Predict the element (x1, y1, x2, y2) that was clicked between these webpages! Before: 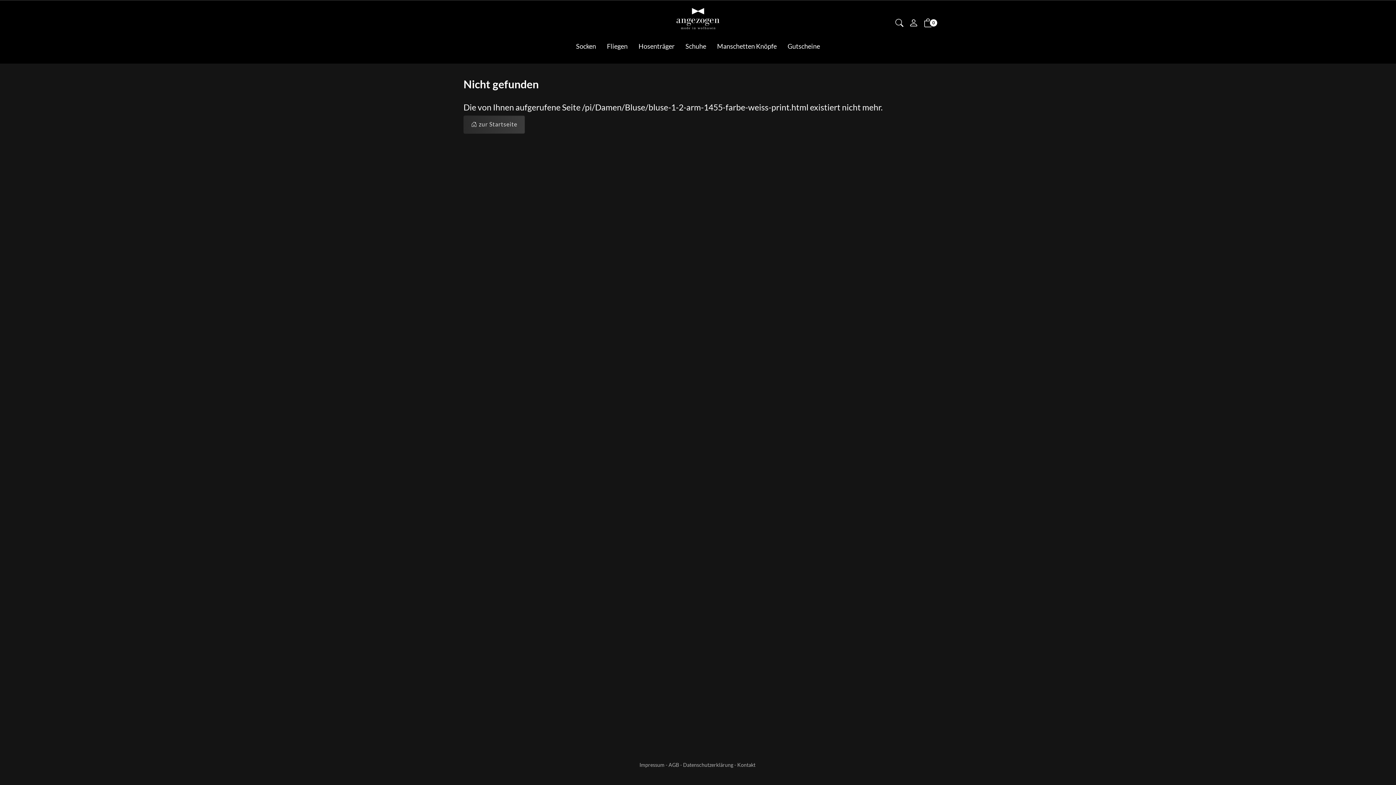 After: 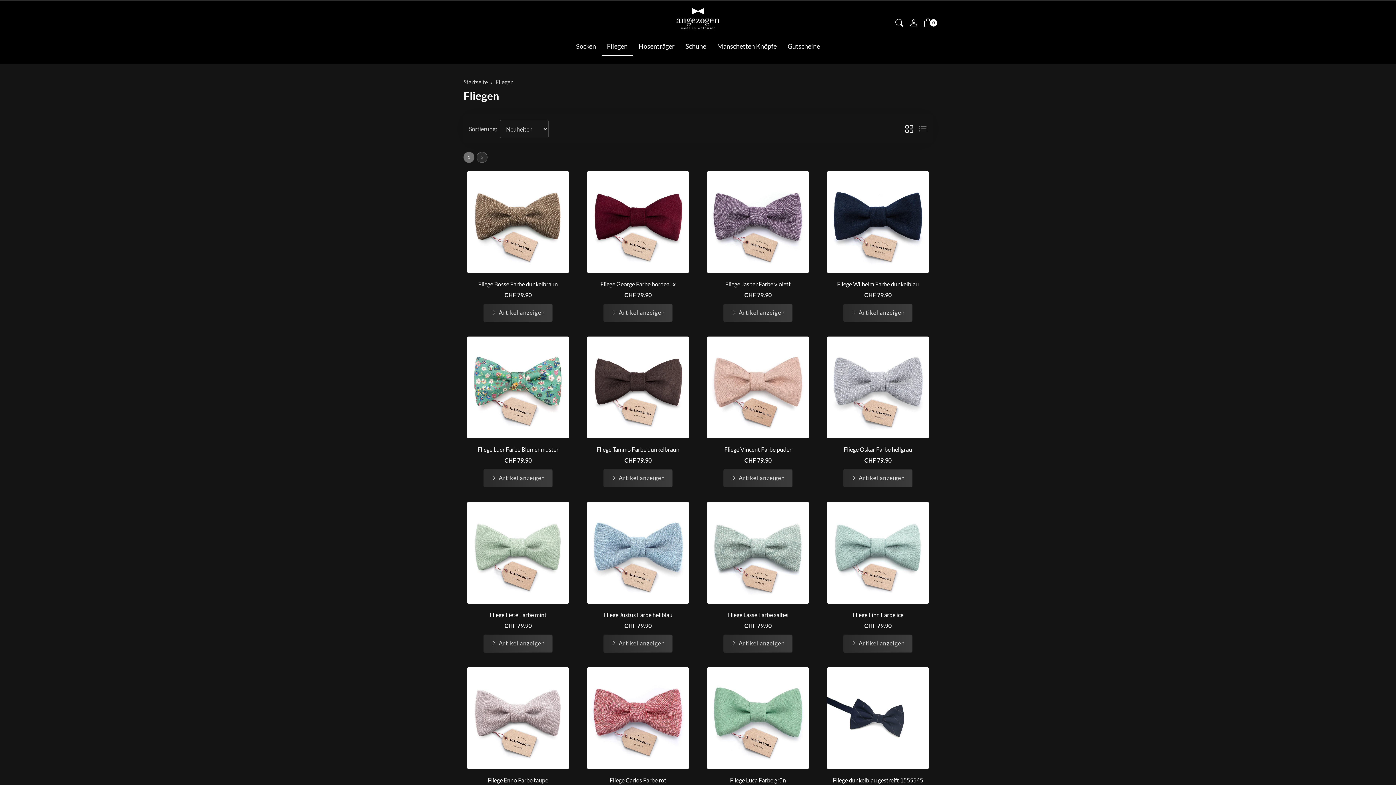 Action: label: Fliegen bbox: (601, 37, 633, 56)